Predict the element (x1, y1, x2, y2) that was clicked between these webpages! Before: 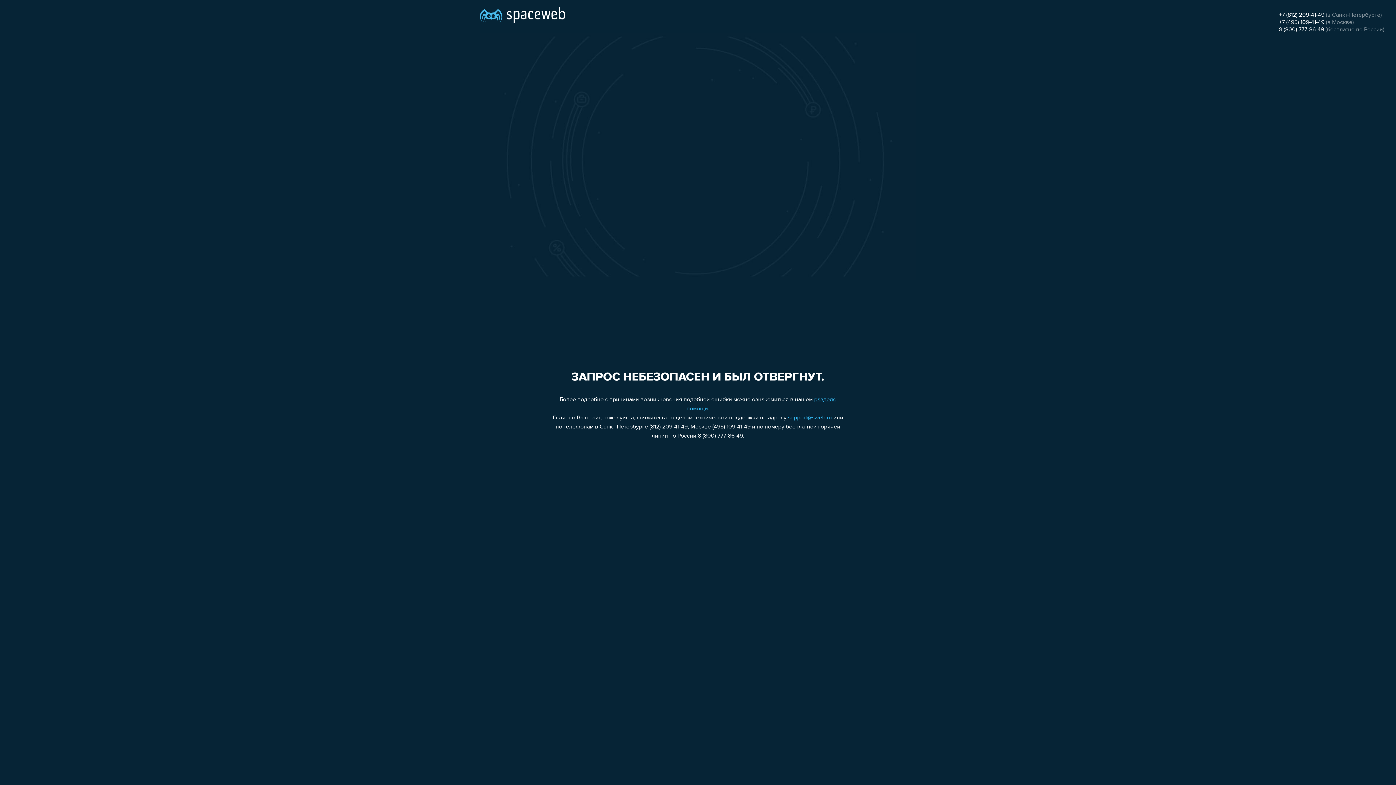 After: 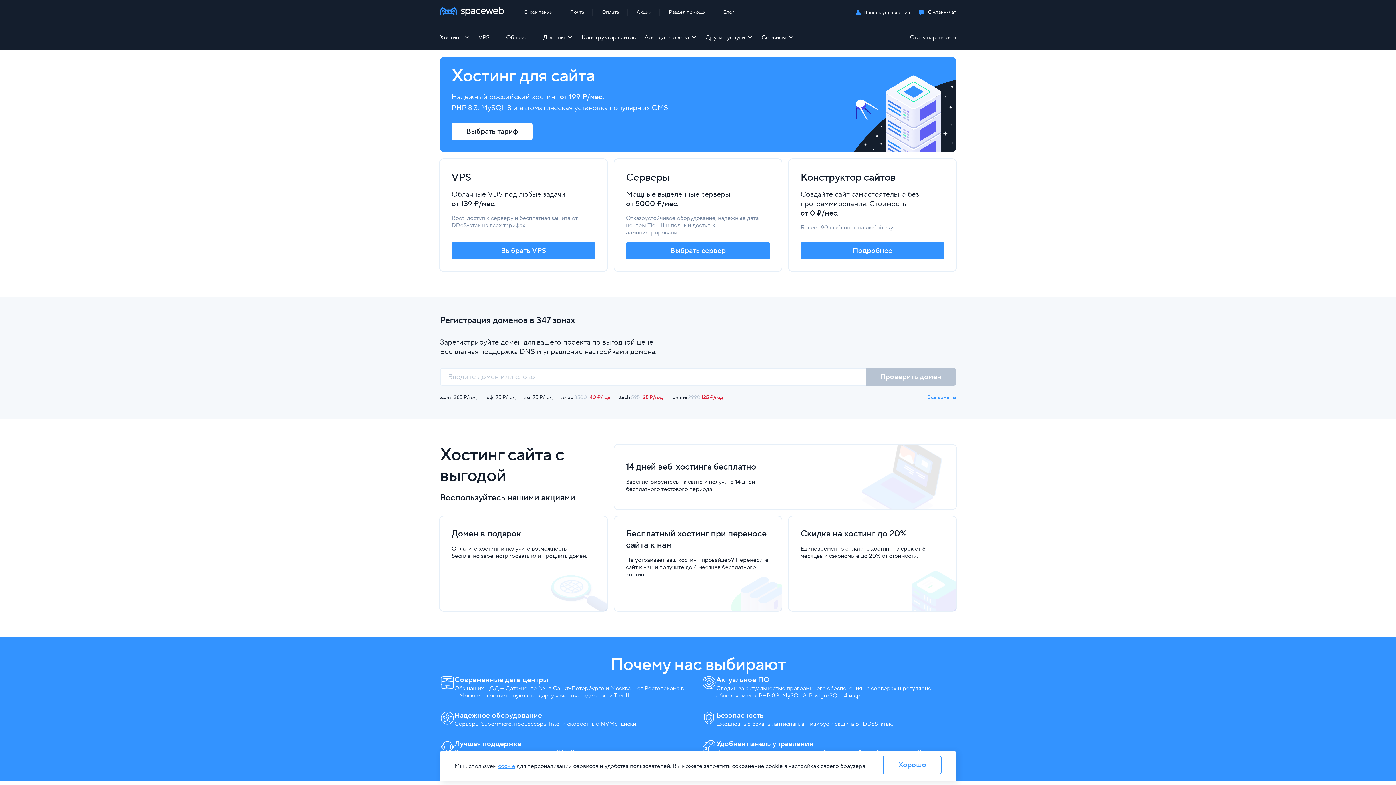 Action: bbox: (480, 0, 565, 25)